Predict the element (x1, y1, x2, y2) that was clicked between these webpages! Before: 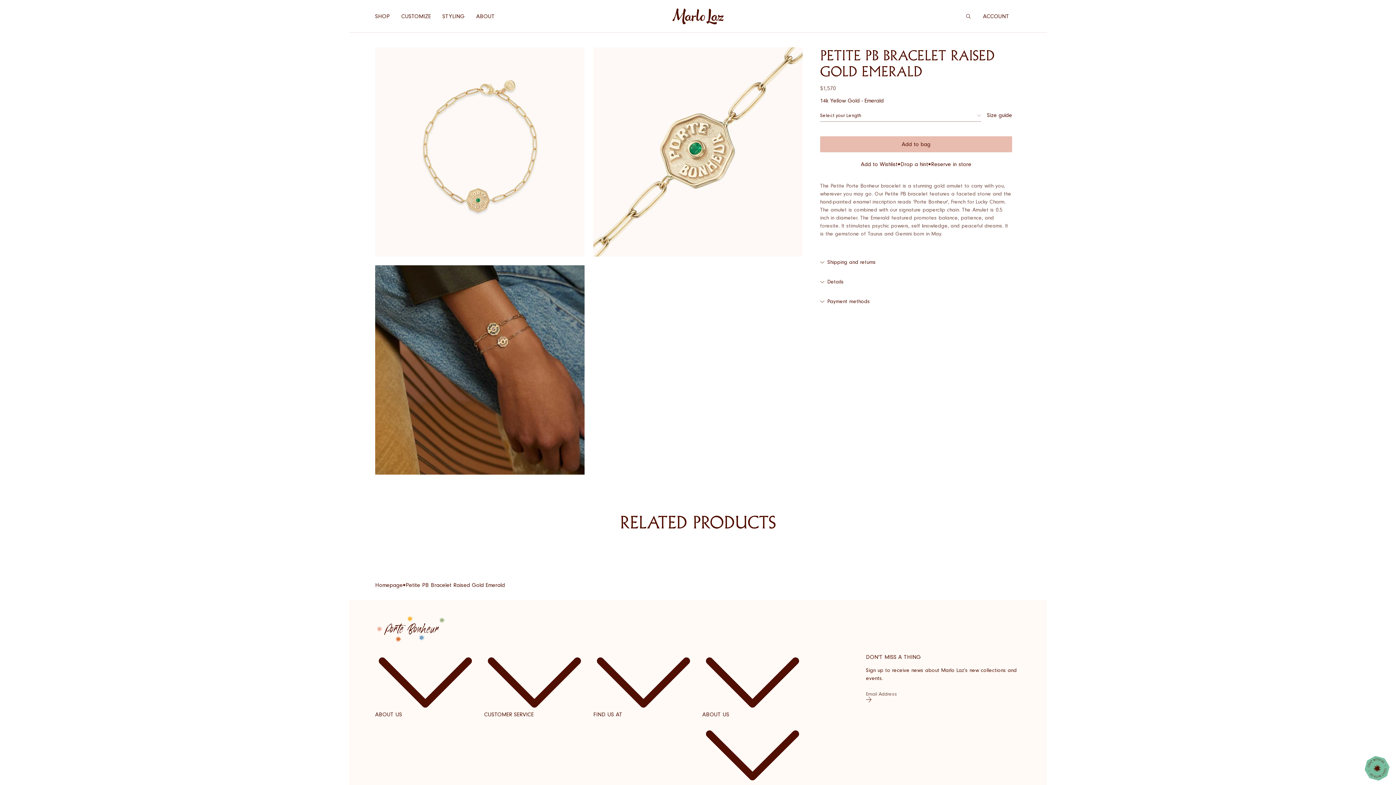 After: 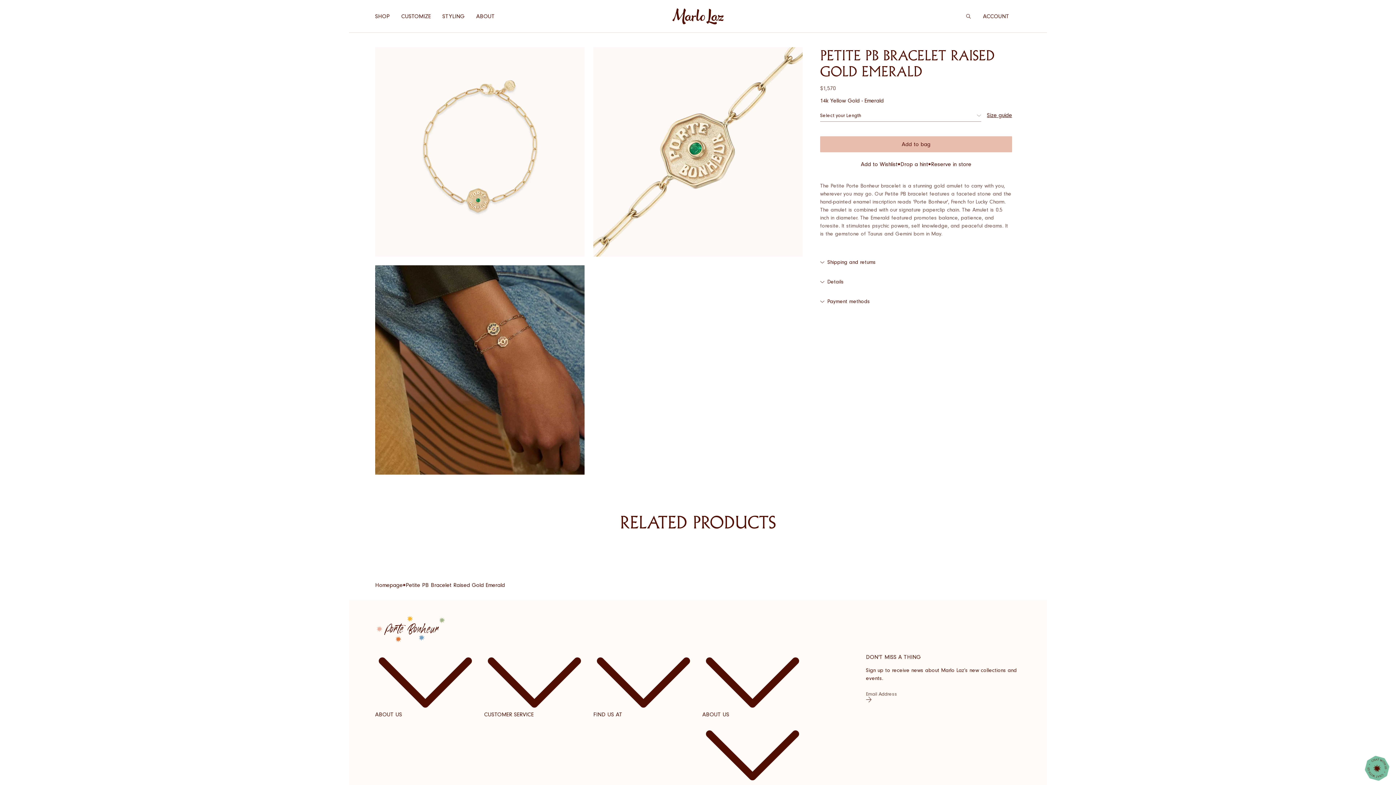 Action: bbox: (987, 112, 1012, 118) label: Size guide